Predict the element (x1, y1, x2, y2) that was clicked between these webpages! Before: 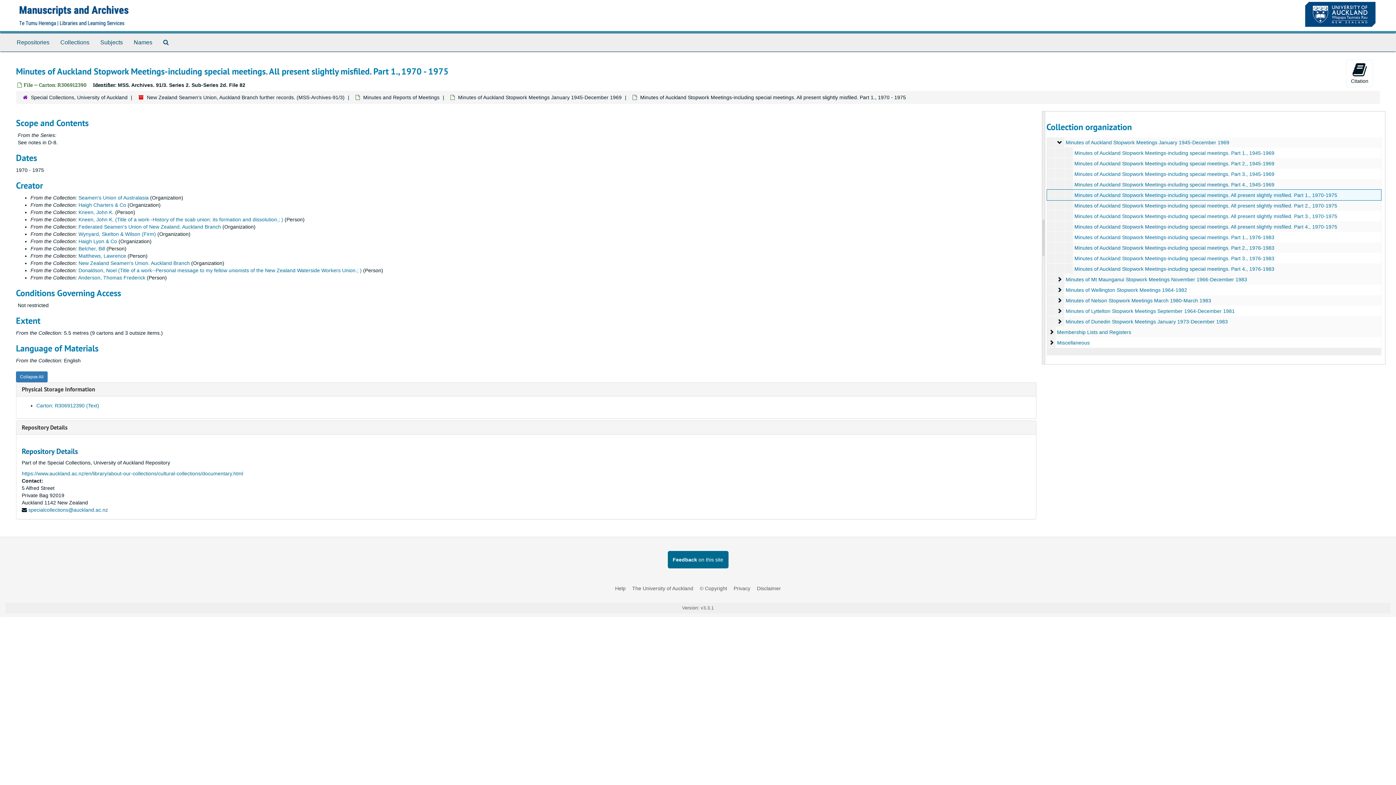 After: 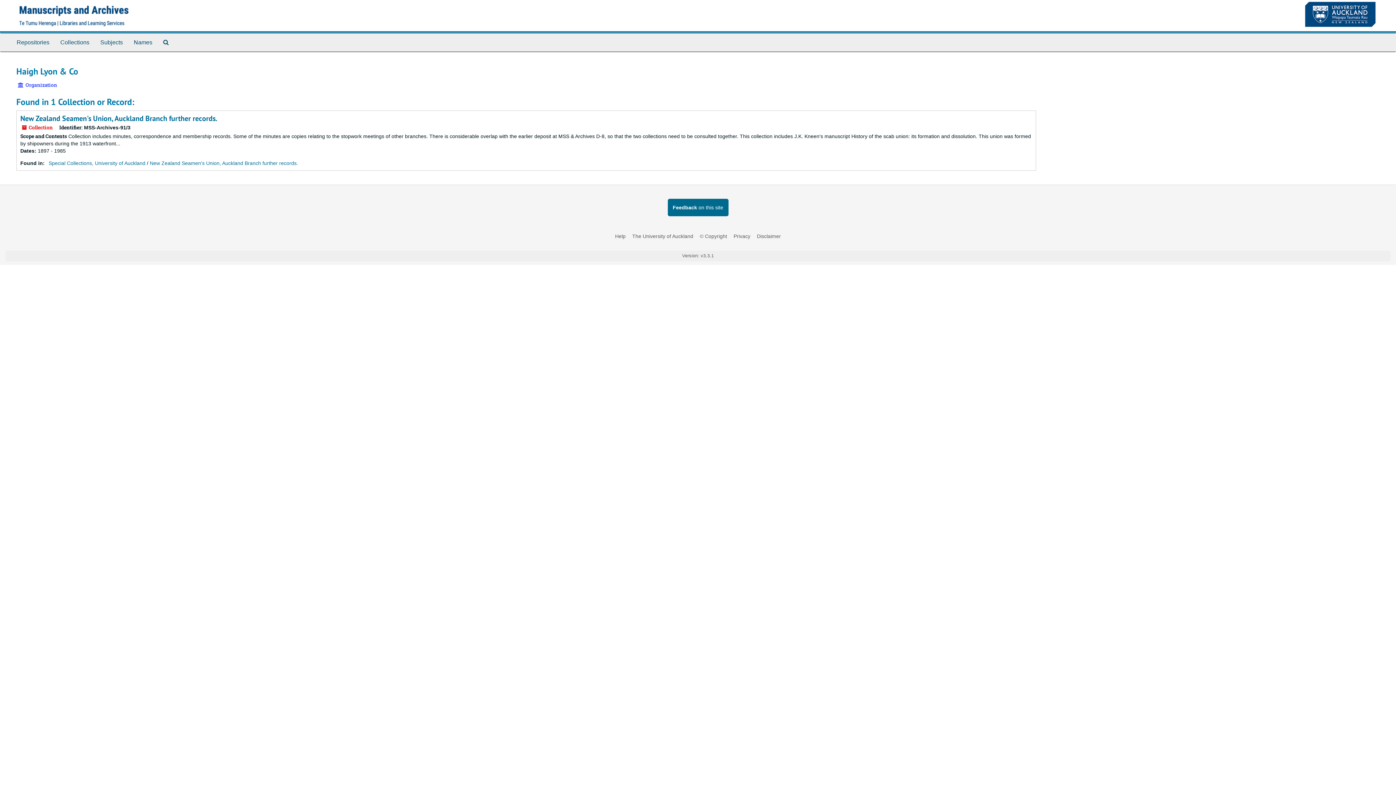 Action: bbox: (78, 238, 117, 244) label: Haigh Lyon & Co